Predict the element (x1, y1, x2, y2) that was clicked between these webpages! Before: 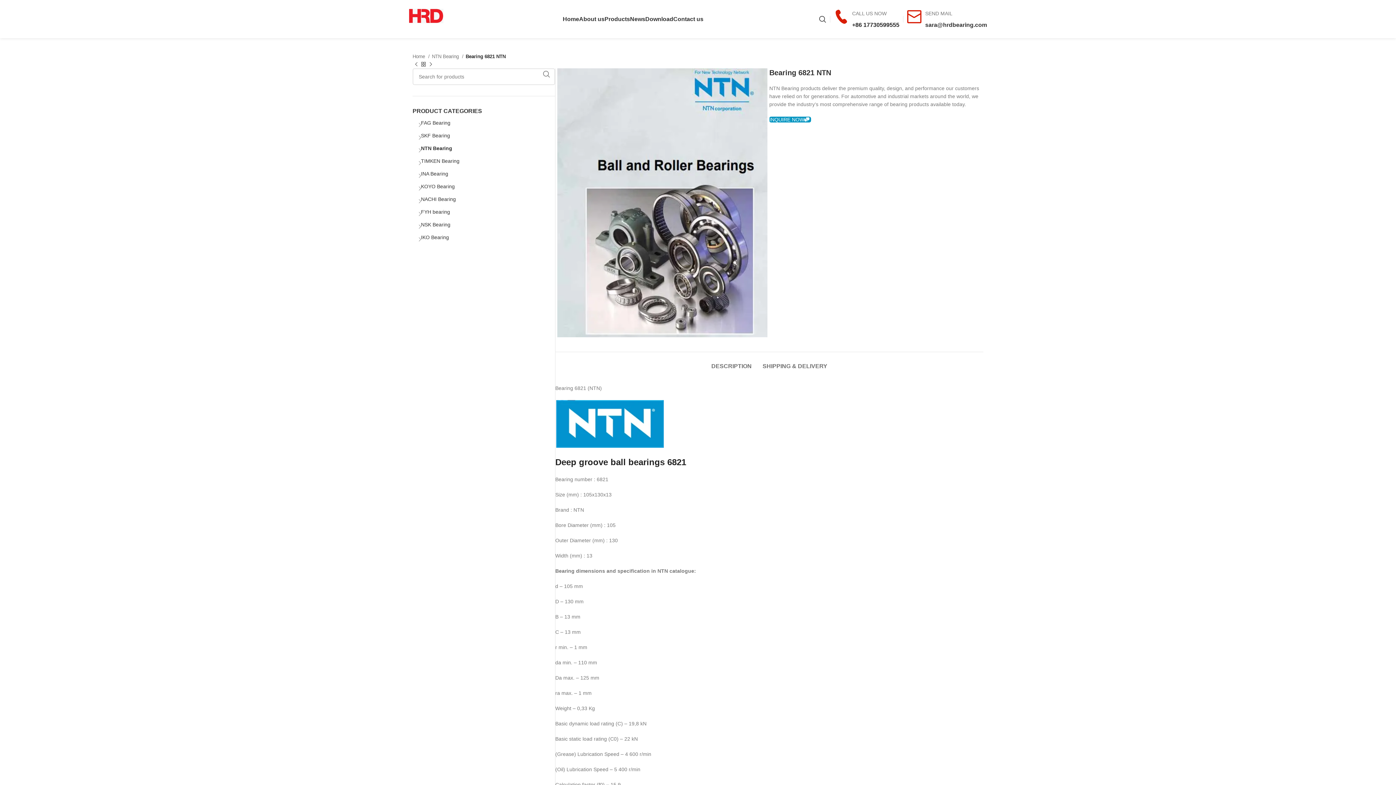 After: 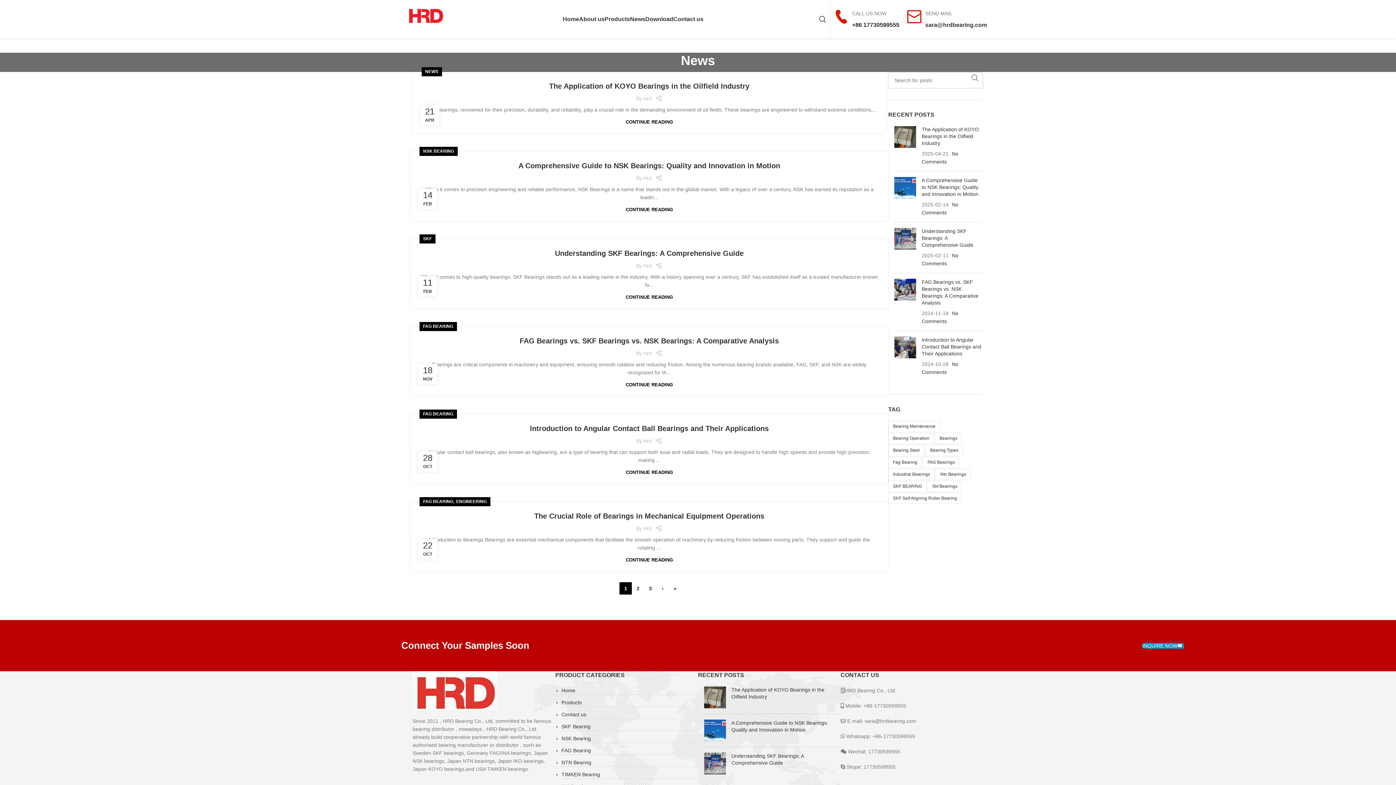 Action: label: News bbox: (630, 11, 645, 26)